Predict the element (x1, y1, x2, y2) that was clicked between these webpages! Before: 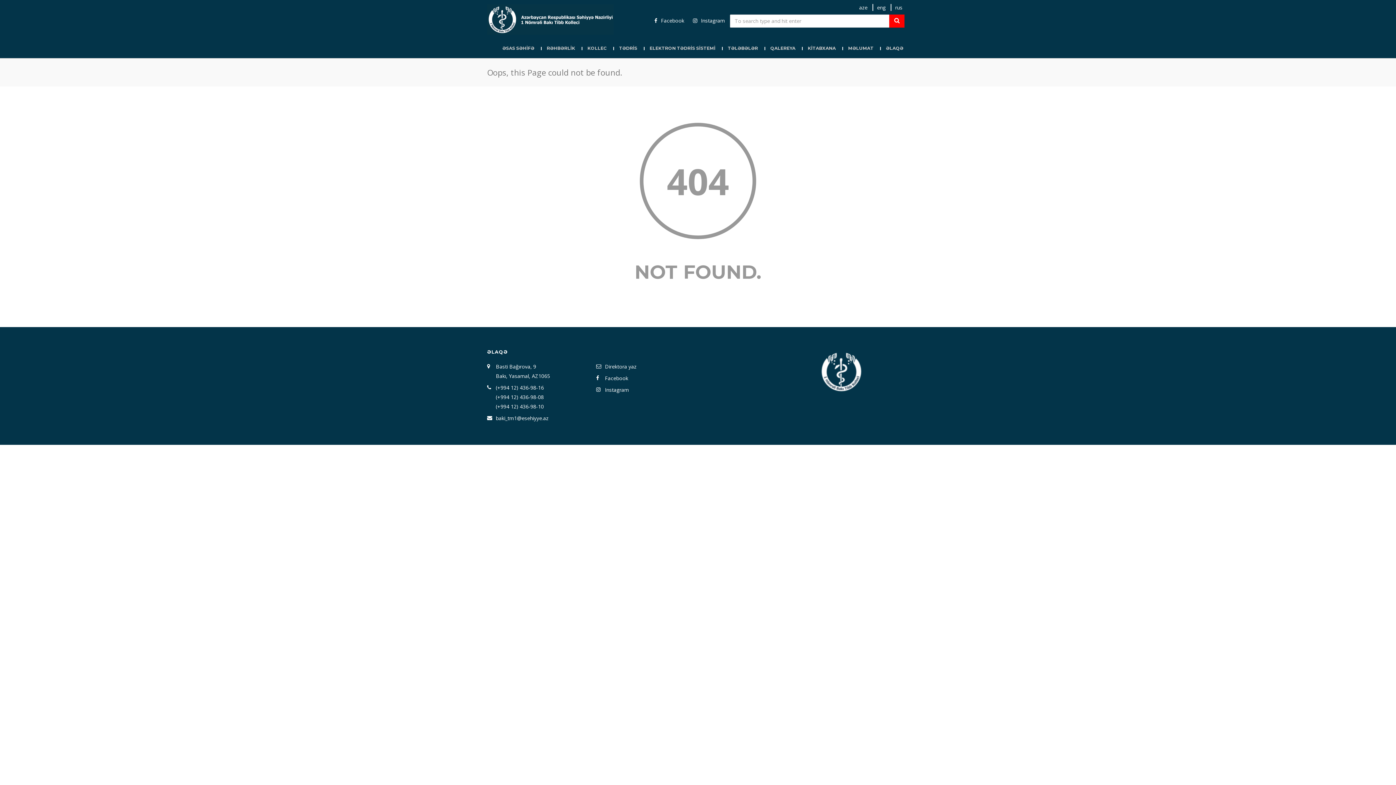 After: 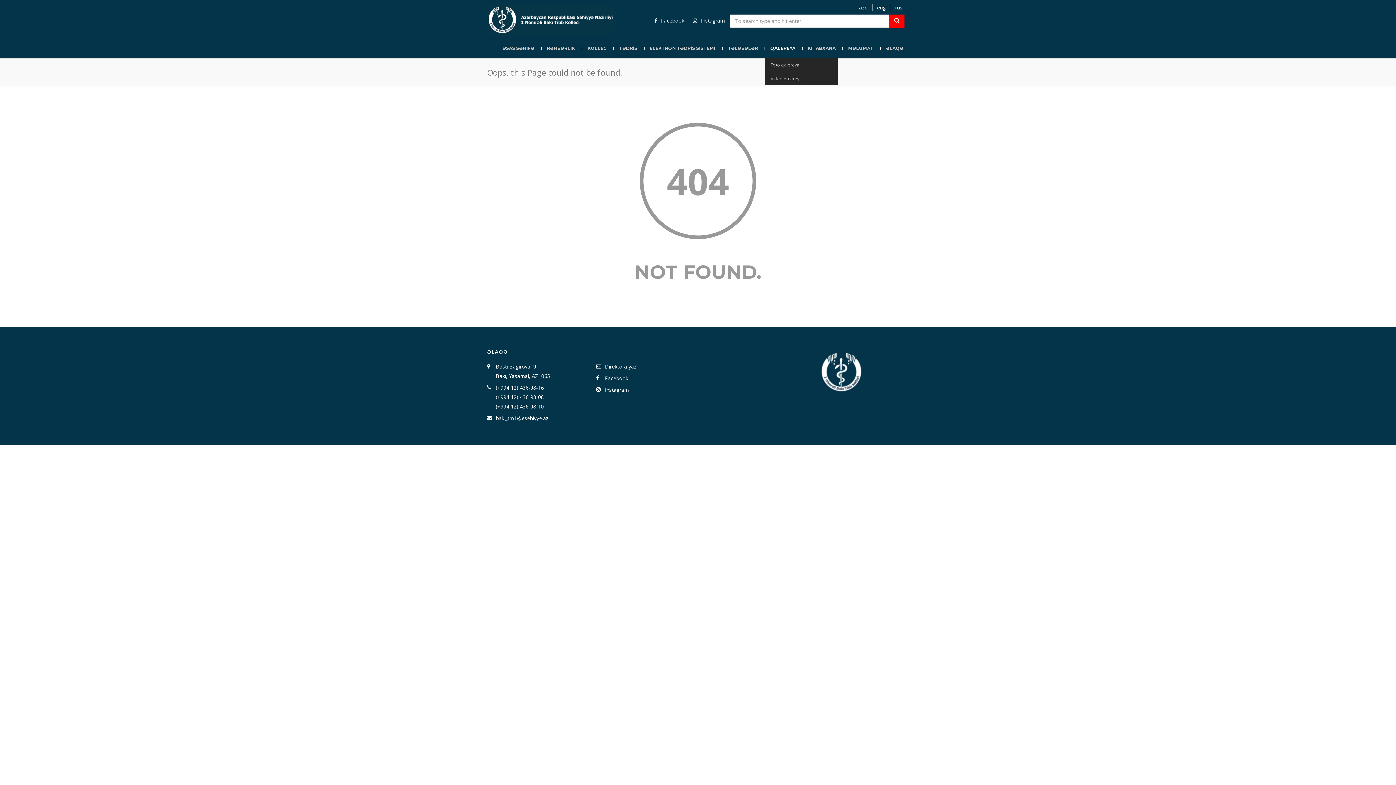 Action: label: QALEREYA bbox: (765, 38, 801, 58)